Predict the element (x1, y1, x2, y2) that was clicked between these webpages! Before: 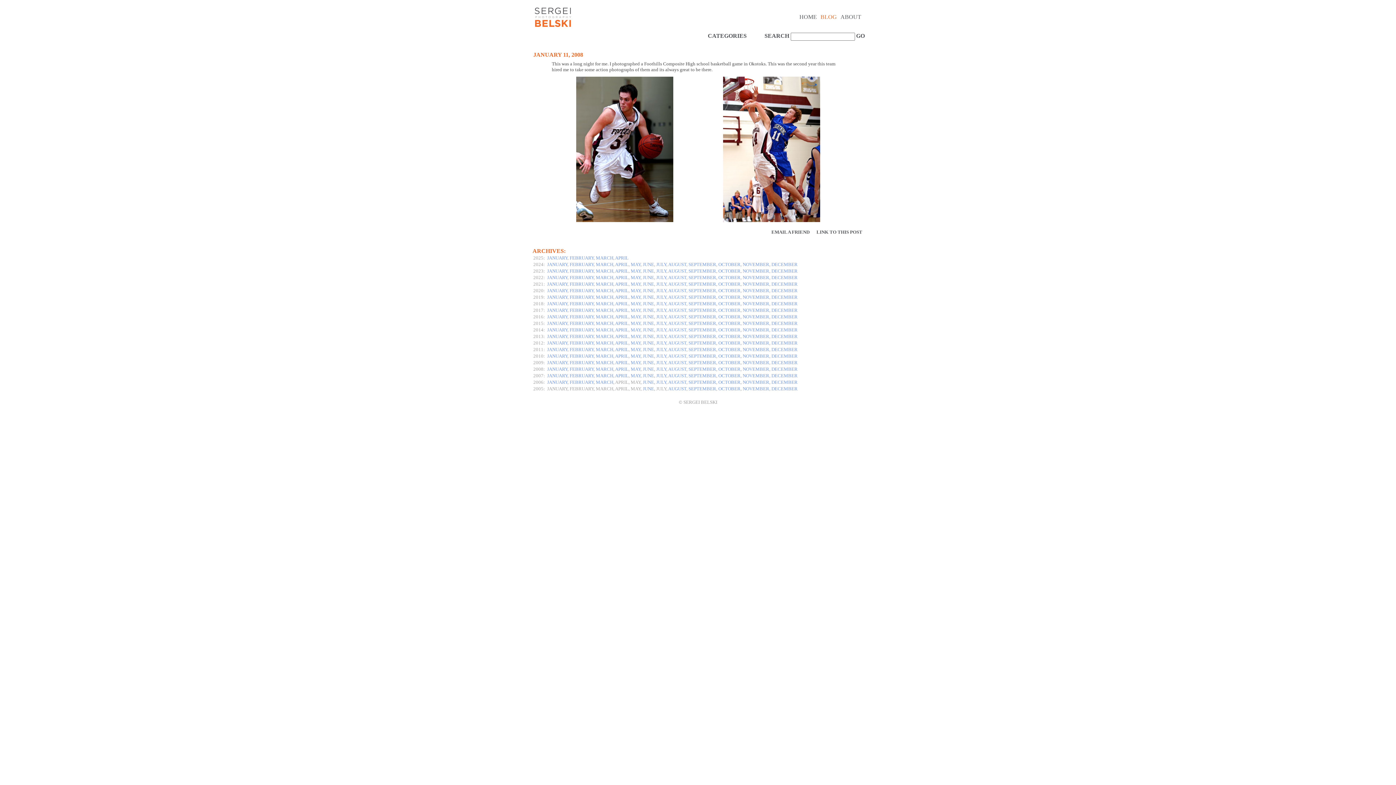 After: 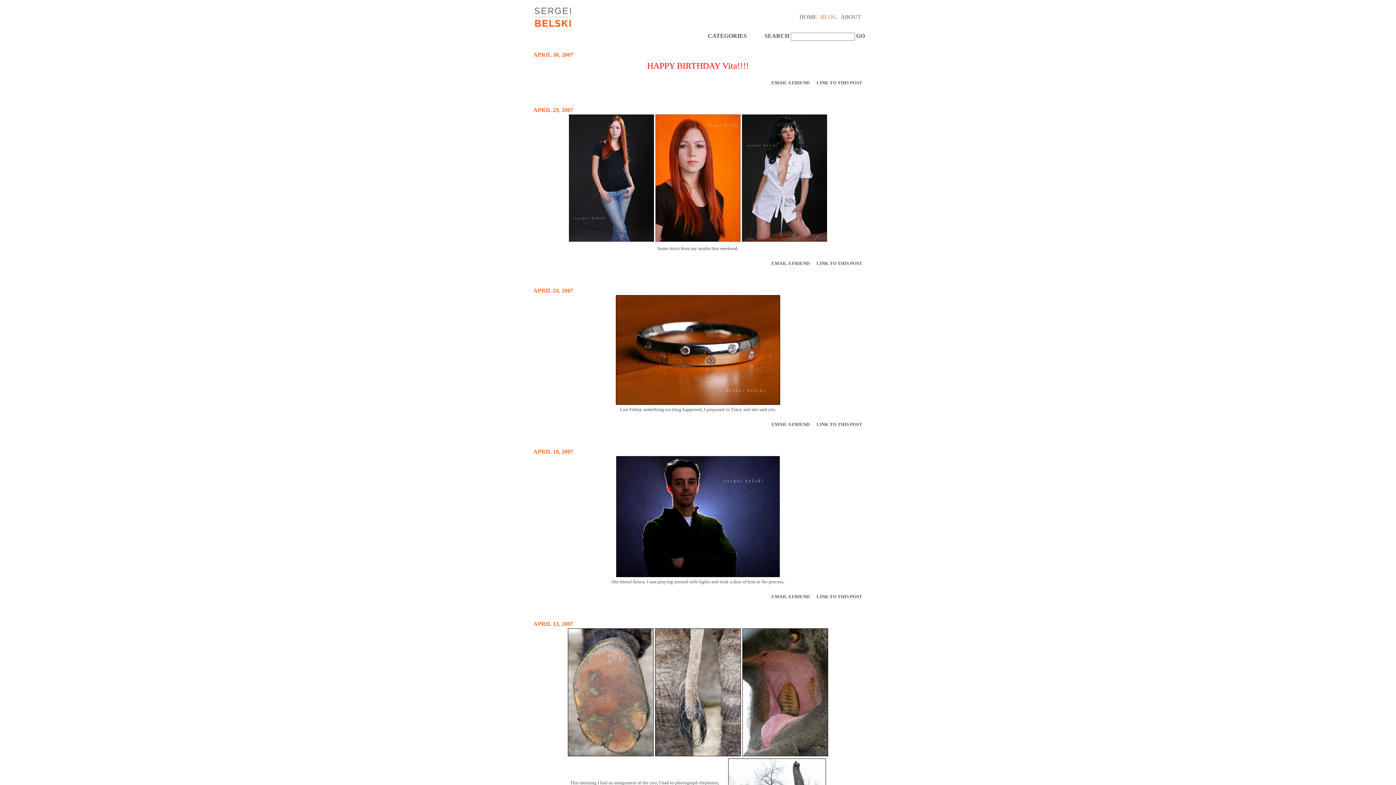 Action: label: APRIL bbox: (615, 373, 628, 378)